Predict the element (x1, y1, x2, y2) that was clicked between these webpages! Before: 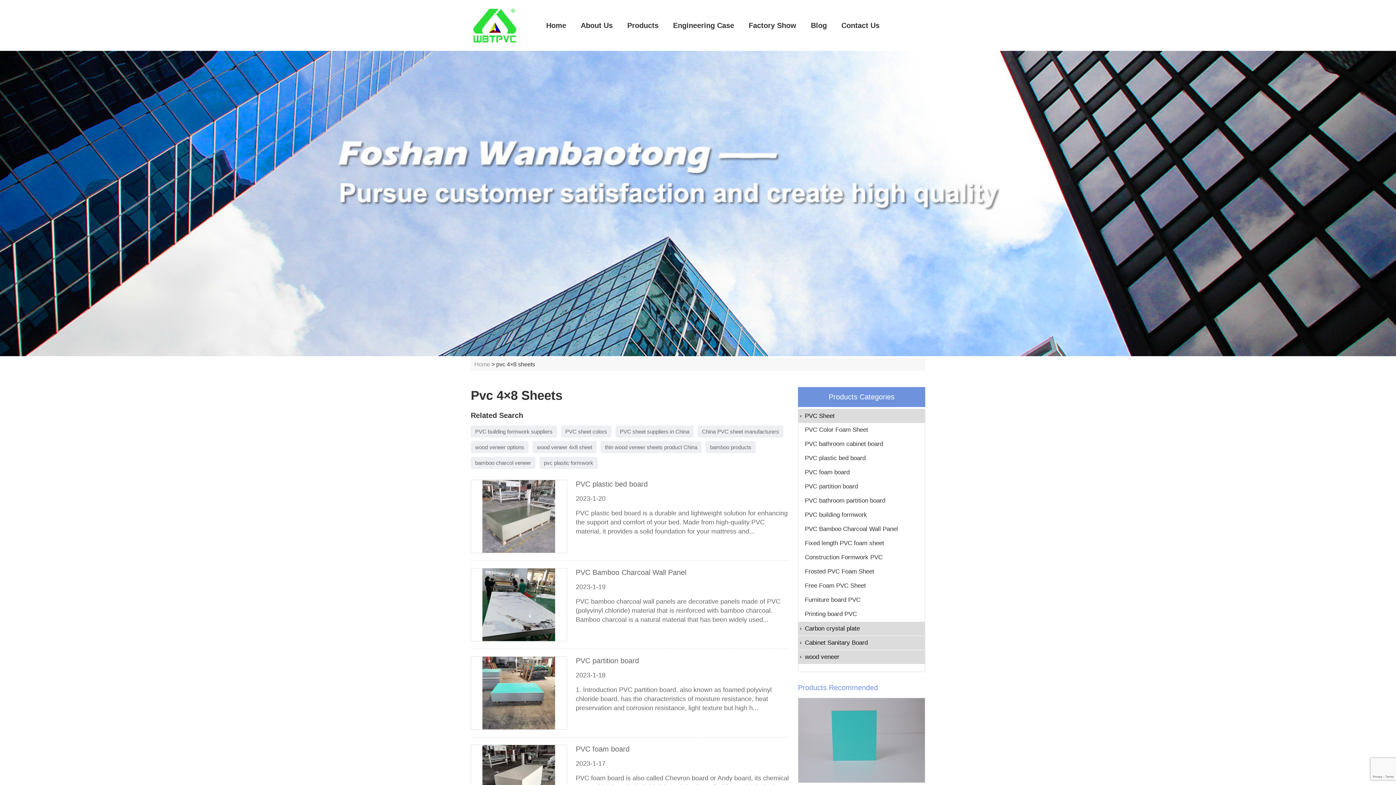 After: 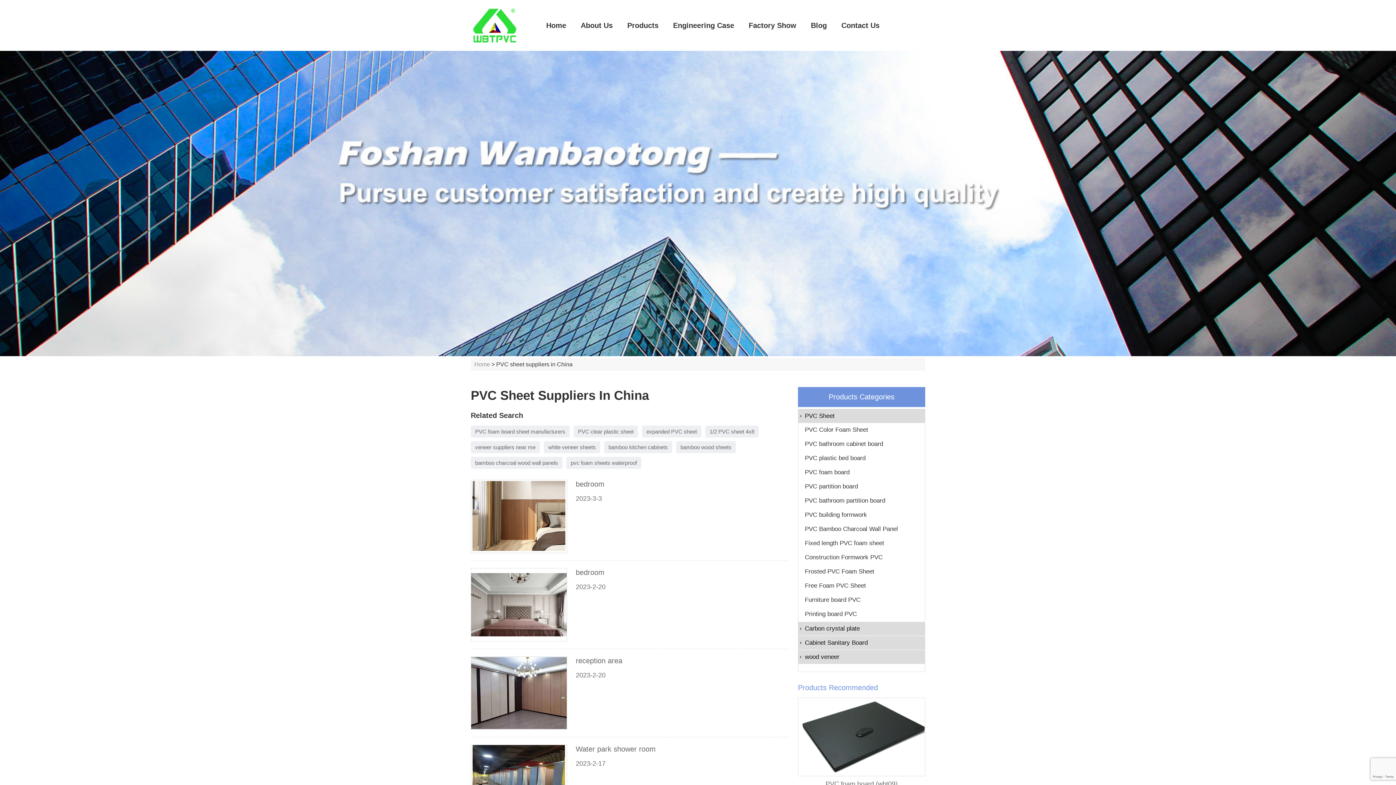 Action: label: PVC sheet suppliers in China bbox: (615, 425, 693, 437)